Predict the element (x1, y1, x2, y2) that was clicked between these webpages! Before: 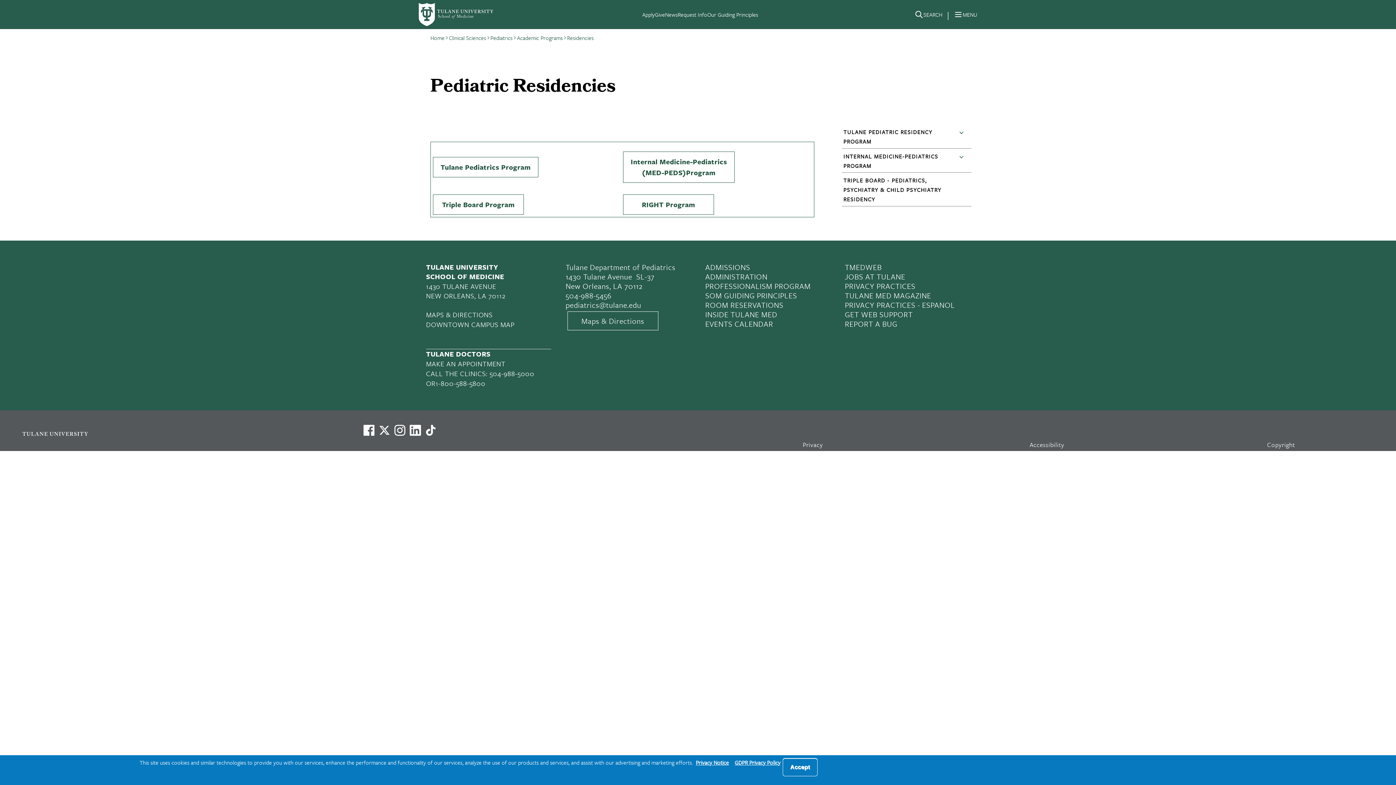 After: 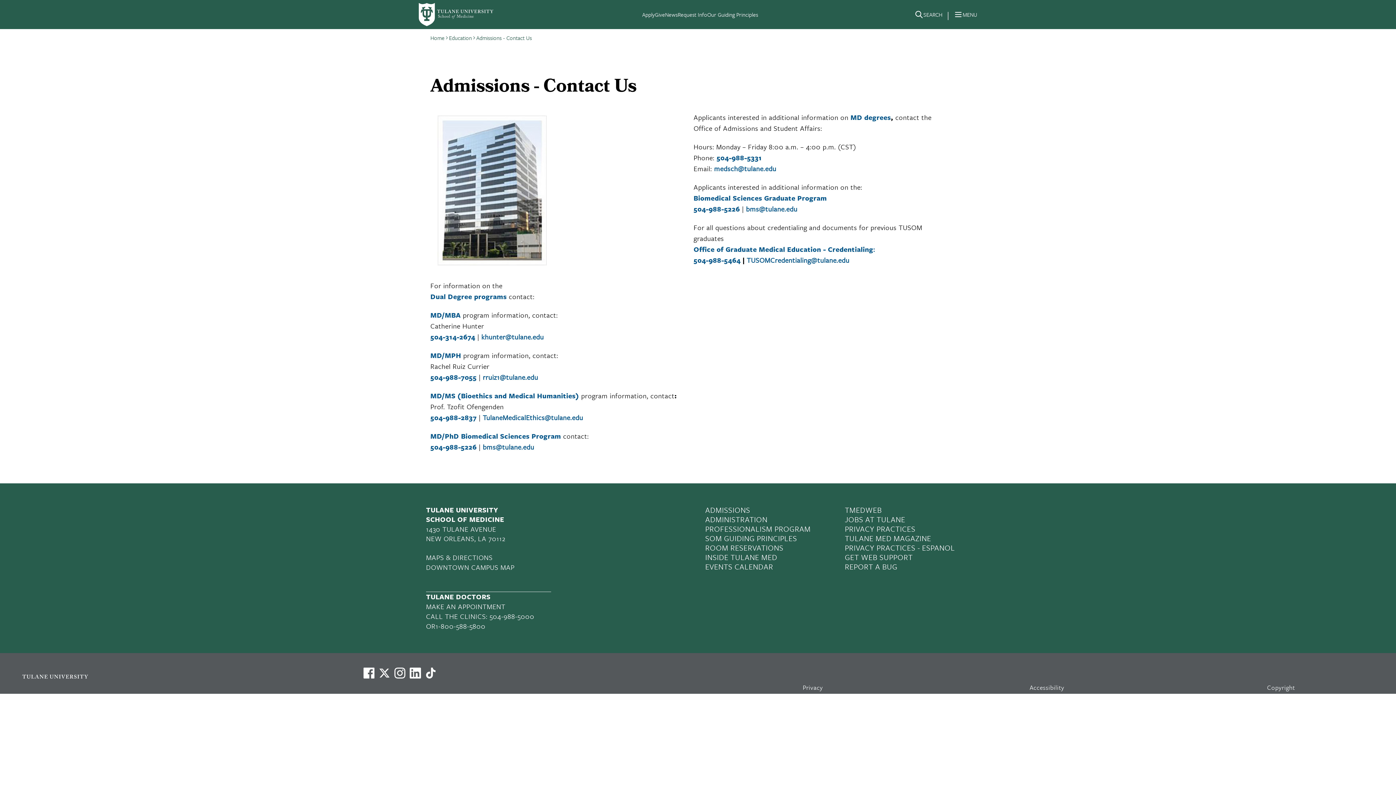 Action: label: Request Info bbox: (677, 10, 707, 18)